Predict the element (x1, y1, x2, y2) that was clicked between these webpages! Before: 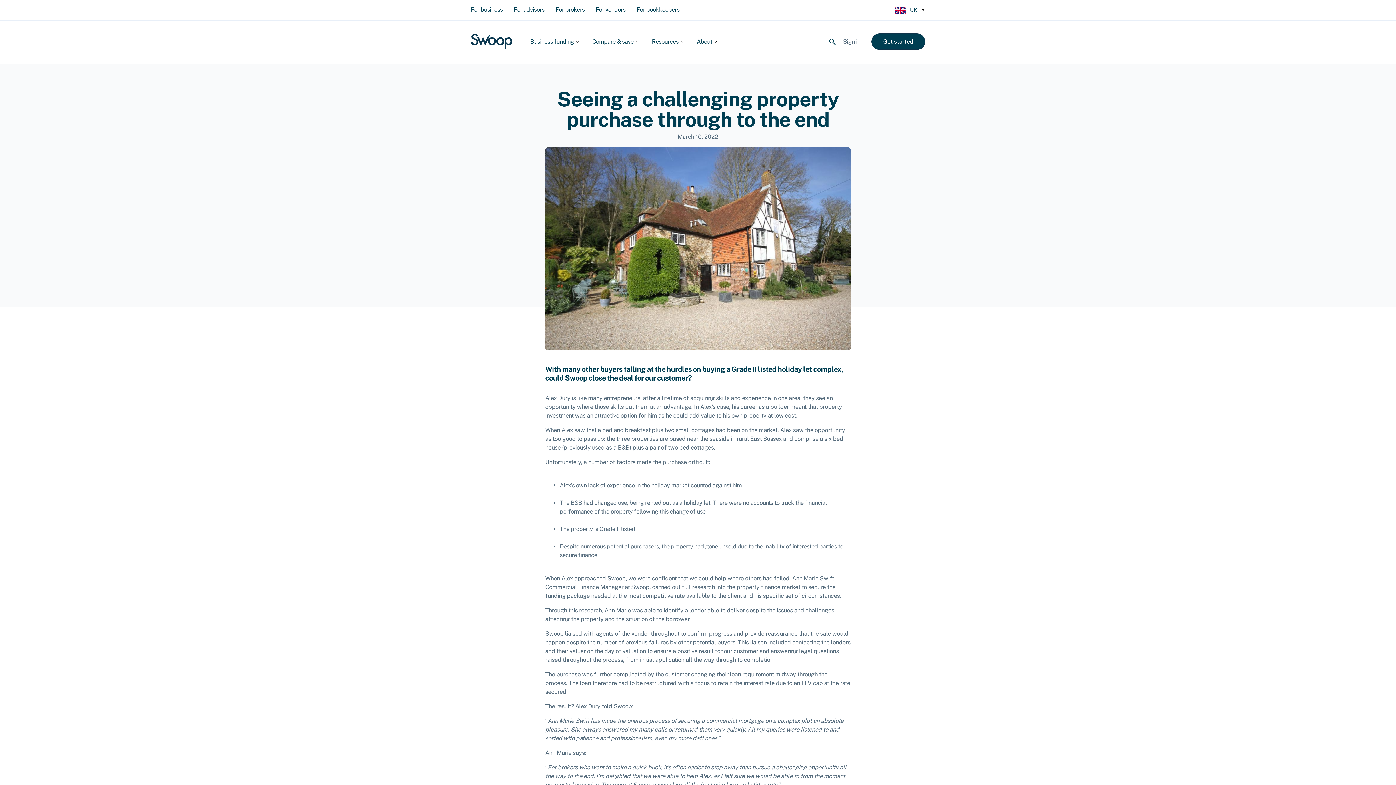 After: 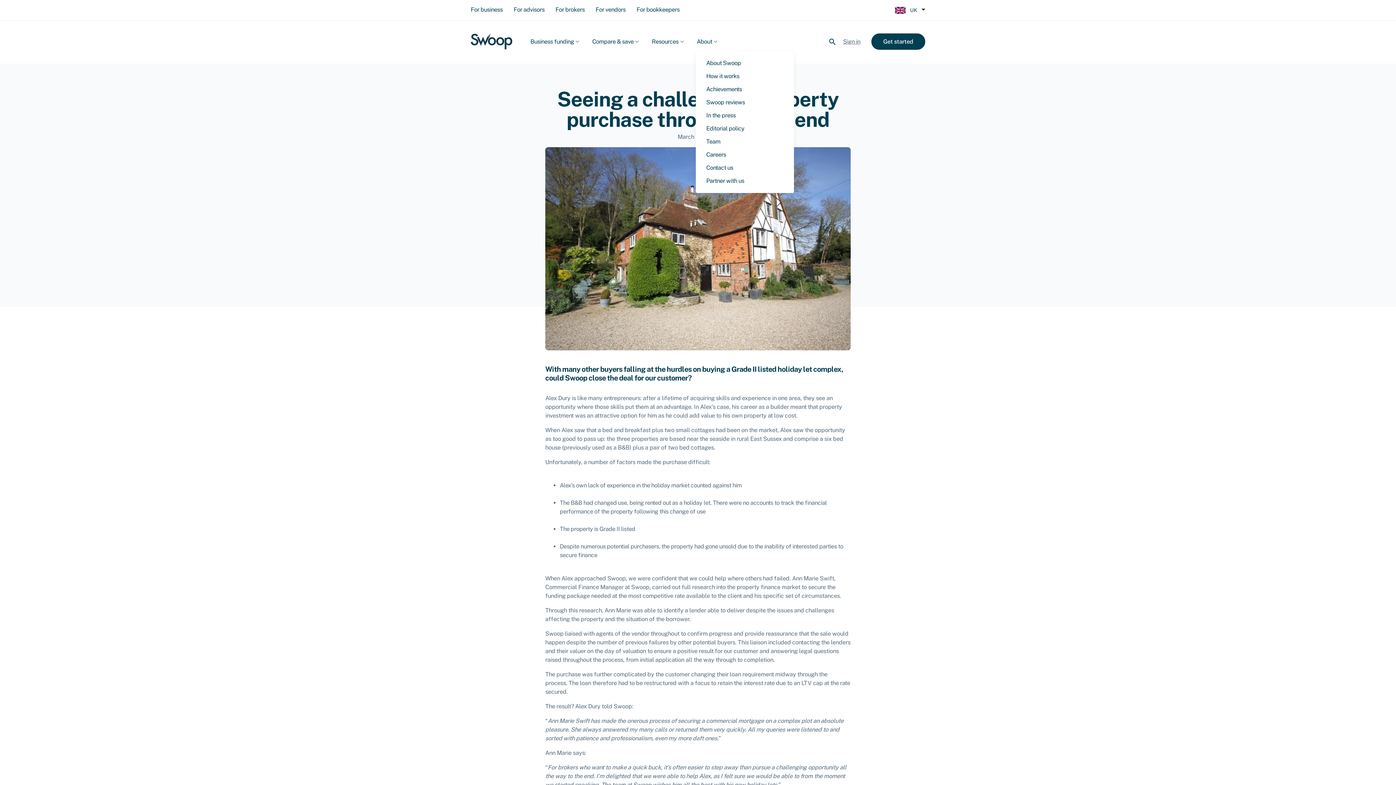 Action: bbox: (690, 31, 724, 51) label: About